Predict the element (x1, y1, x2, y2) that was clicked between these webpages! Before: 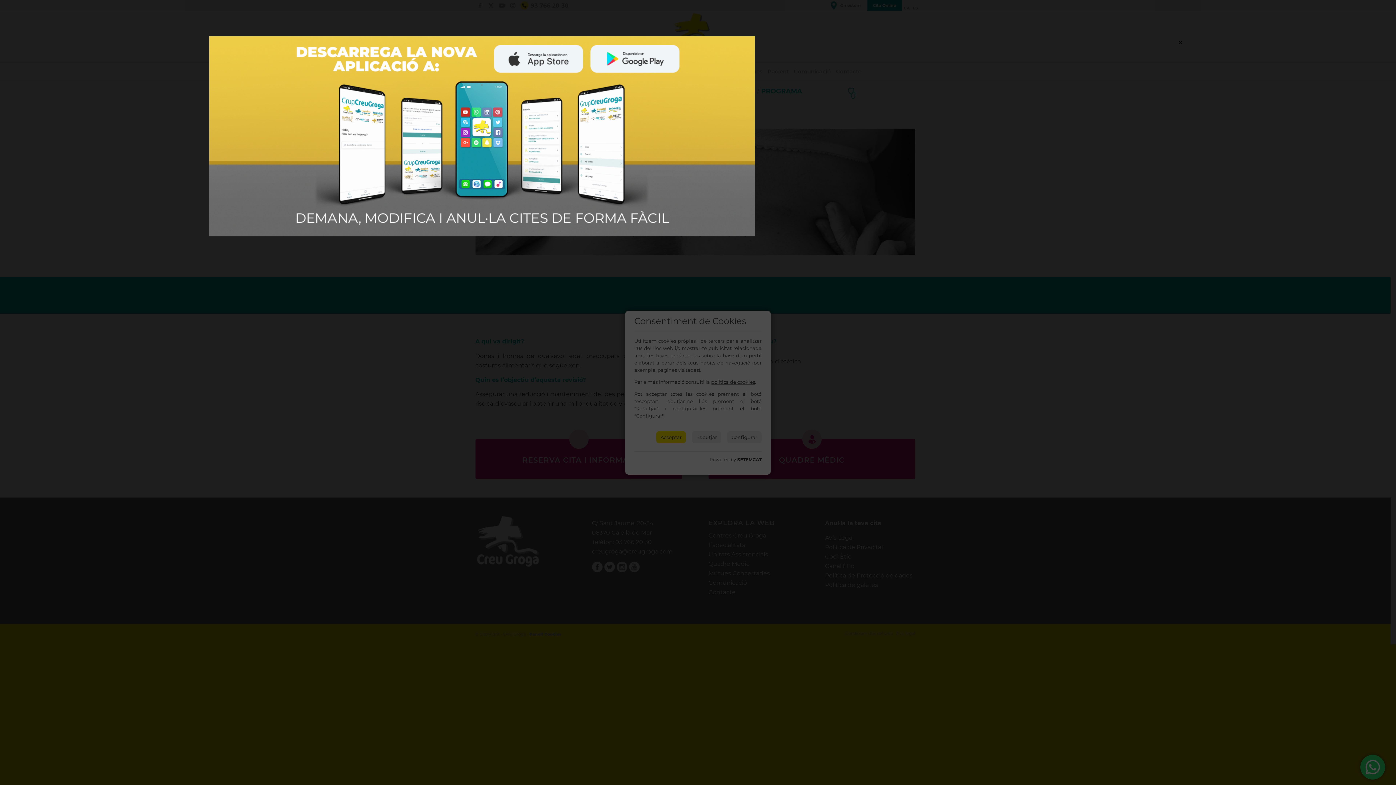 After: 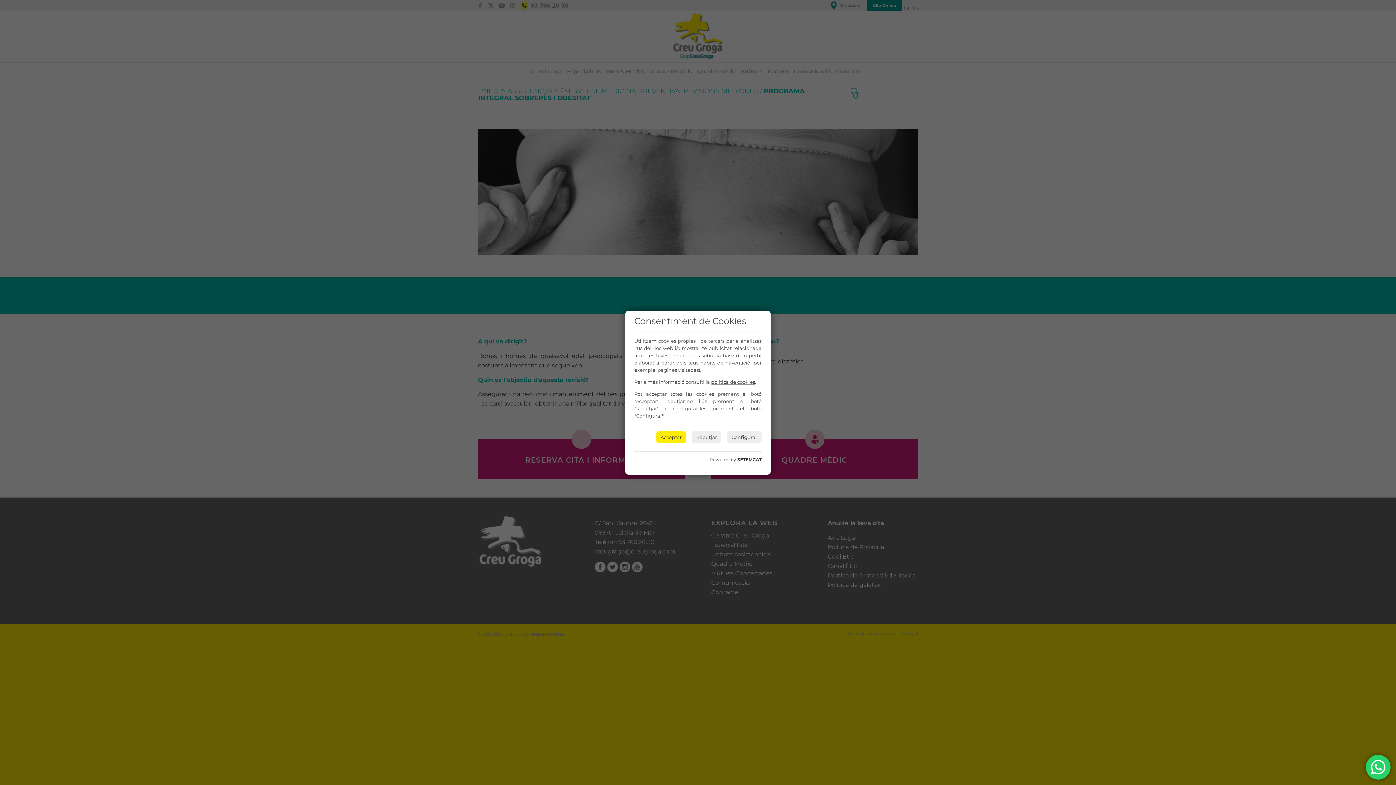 Action: label: Close bbox: (1177, 38, 1184, 45)